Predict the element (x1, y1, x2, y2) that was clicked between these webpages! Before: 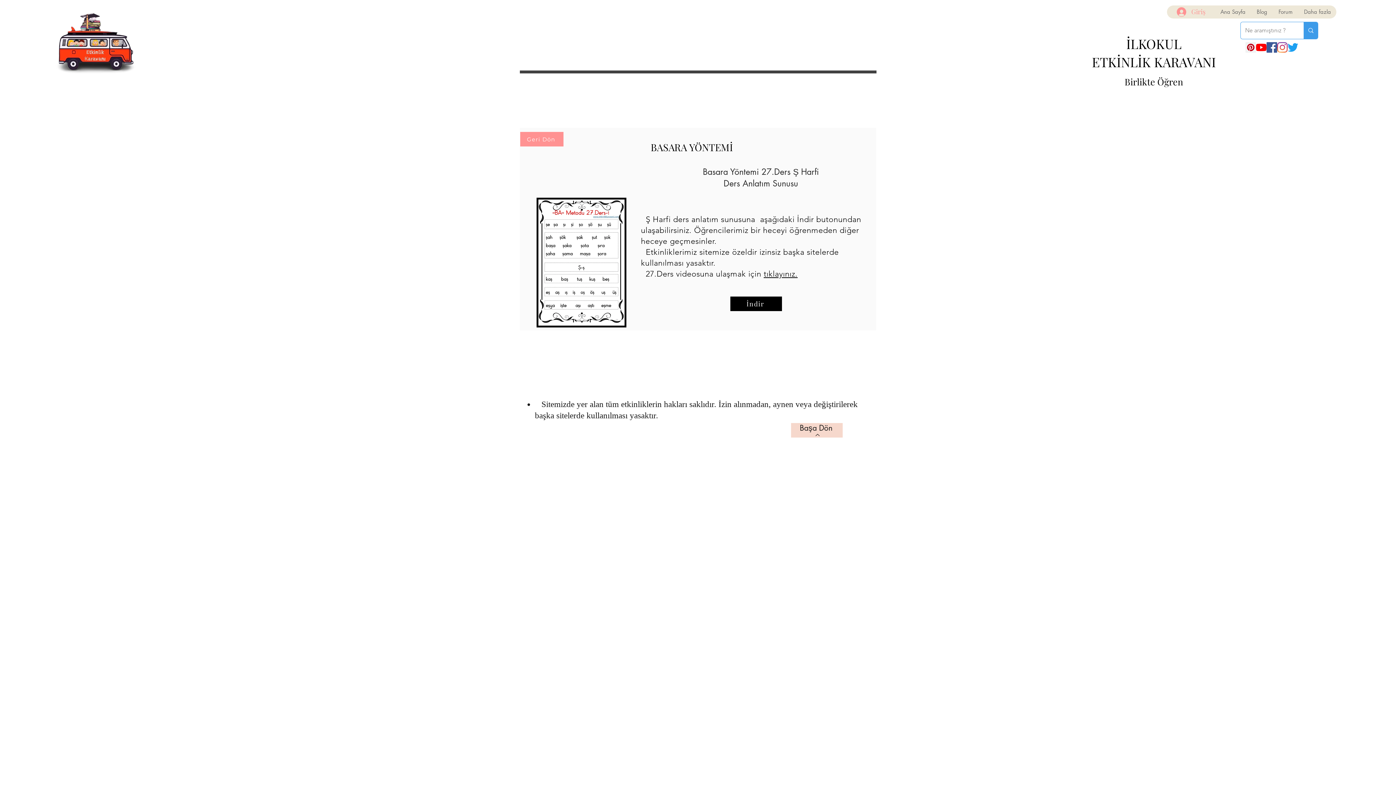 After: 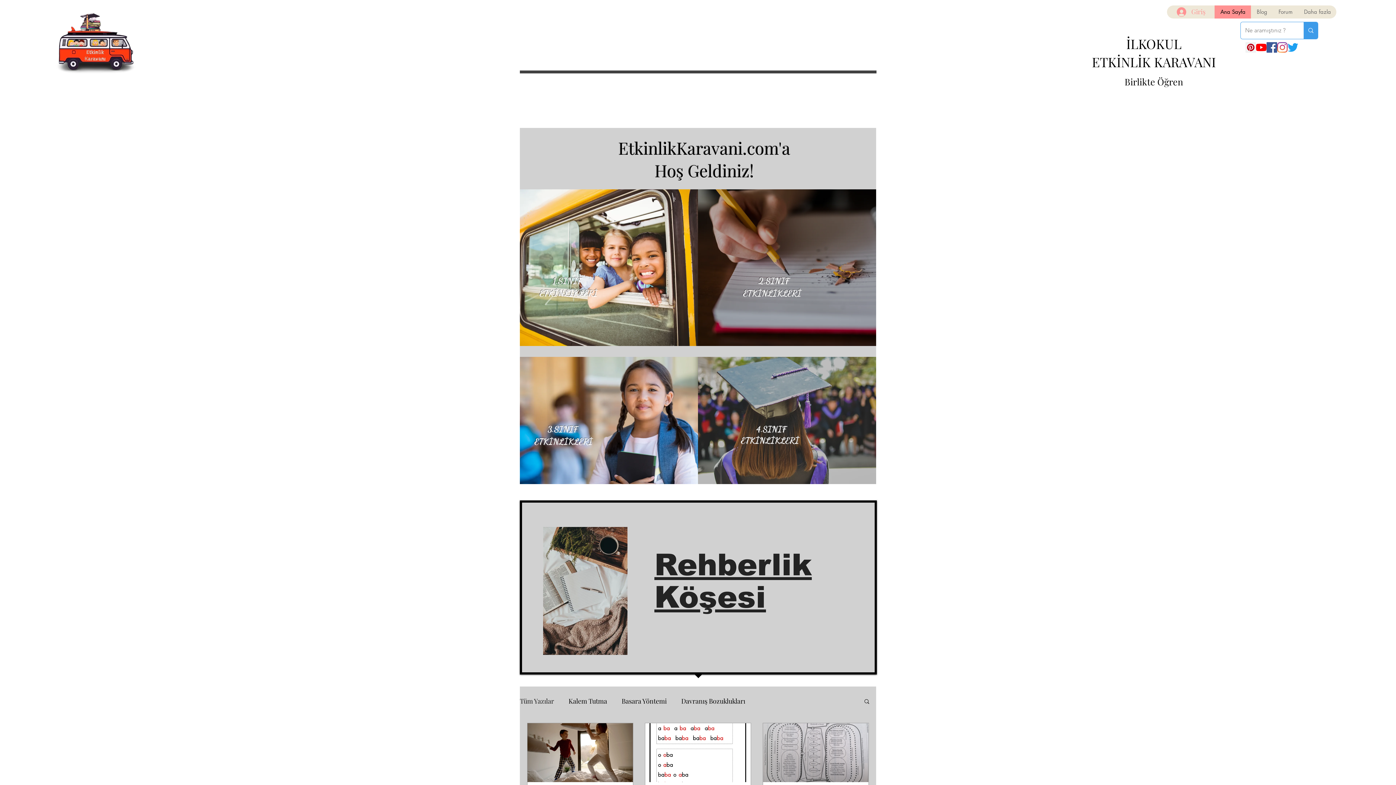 Action: label: Birlikte Öğren bbox: (1124, 75, 1183, 87)